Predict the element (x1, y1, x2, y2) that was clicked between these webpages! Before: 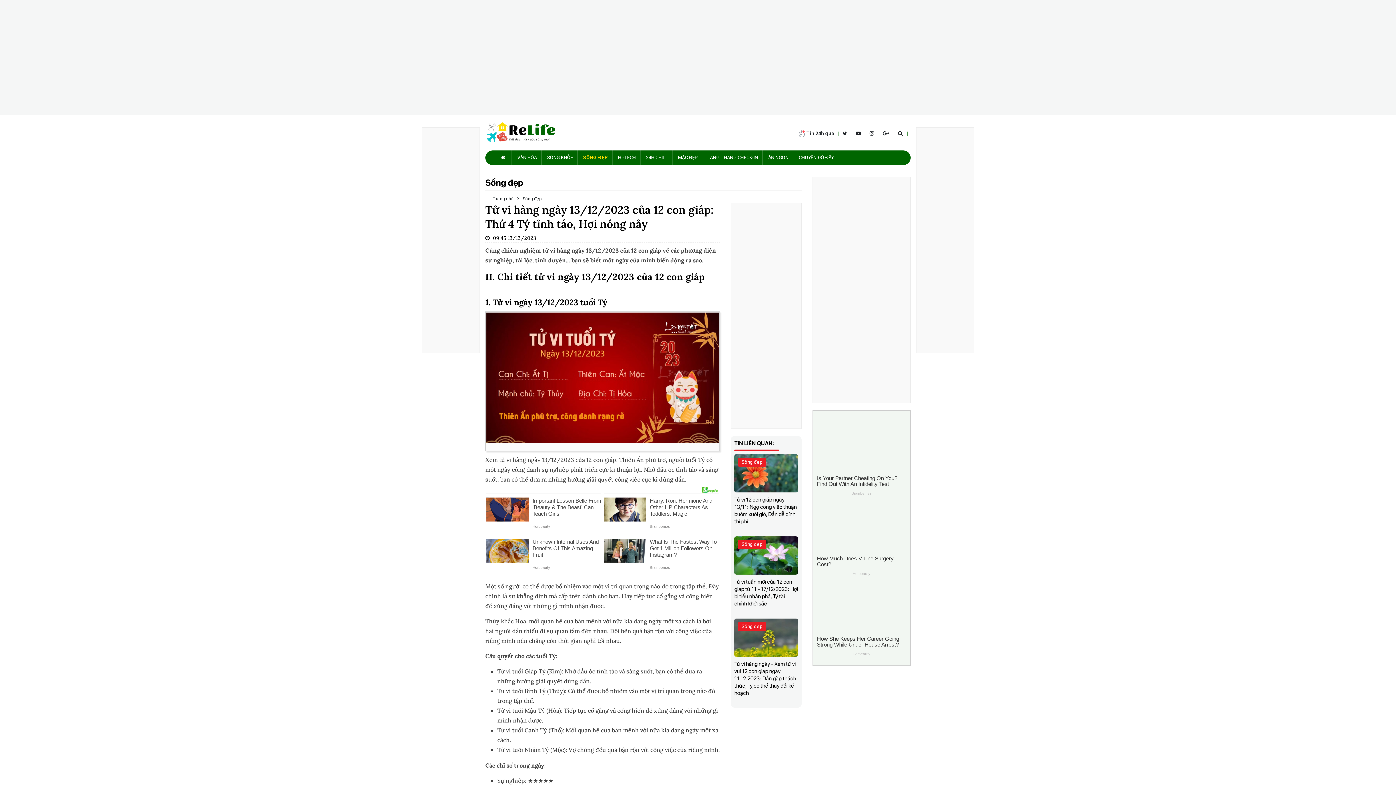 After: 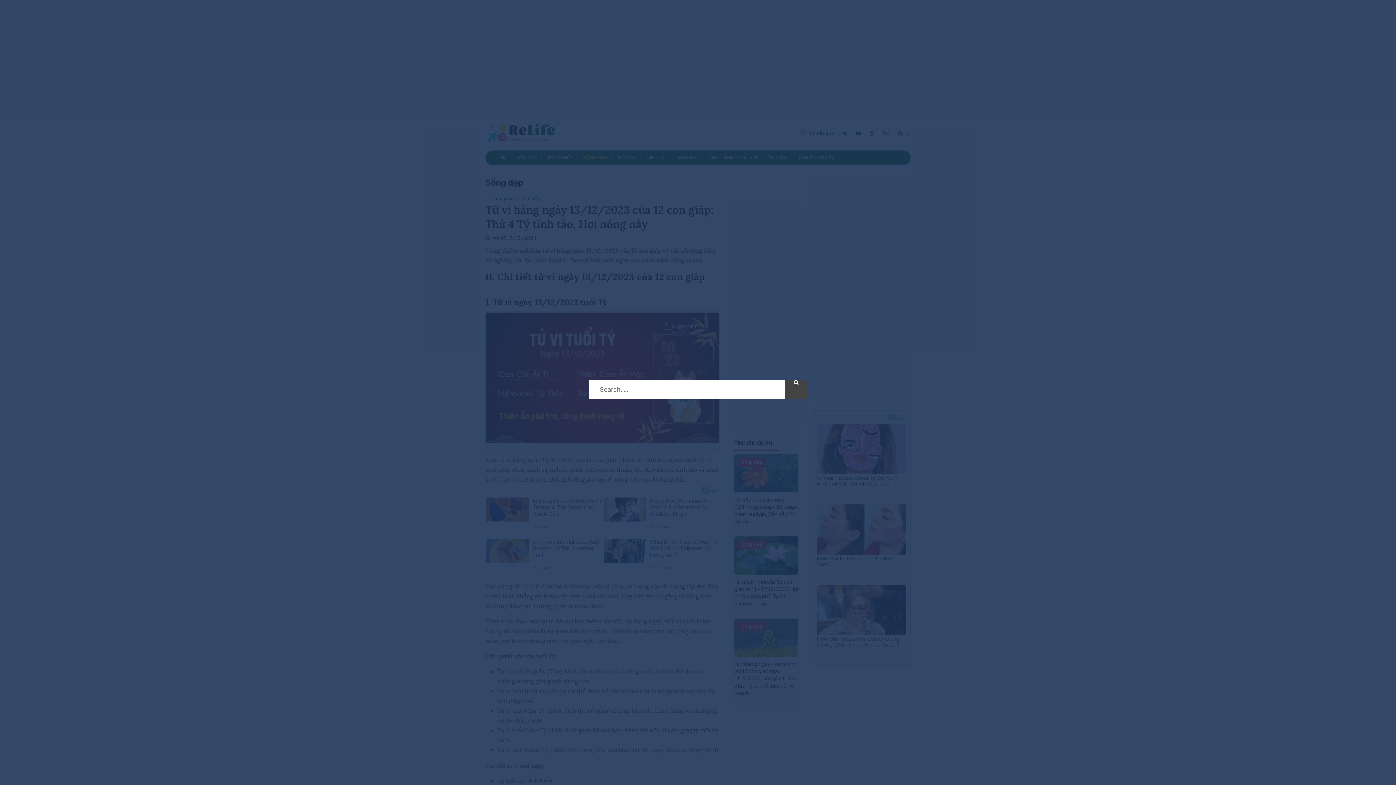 Action: bbox: (897, 130, 903, 136)